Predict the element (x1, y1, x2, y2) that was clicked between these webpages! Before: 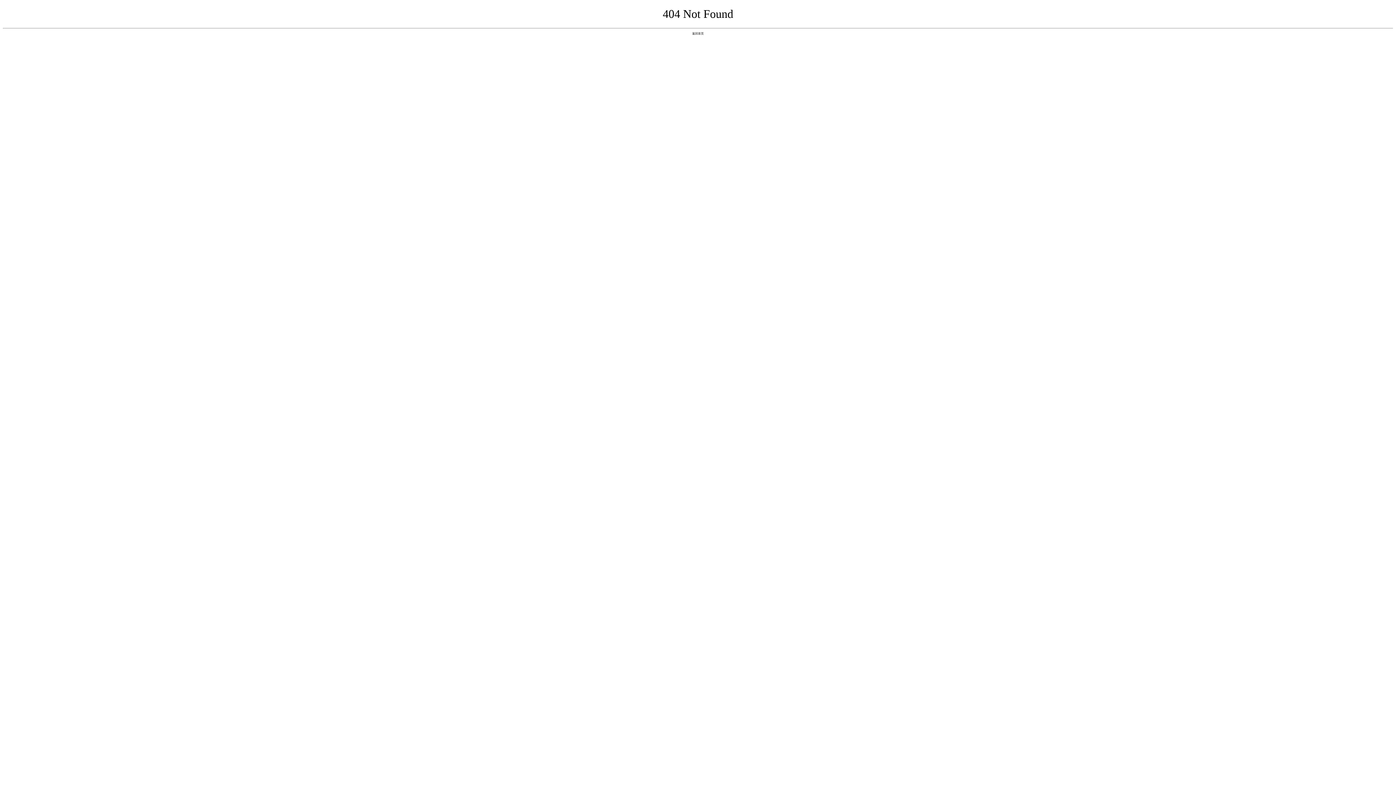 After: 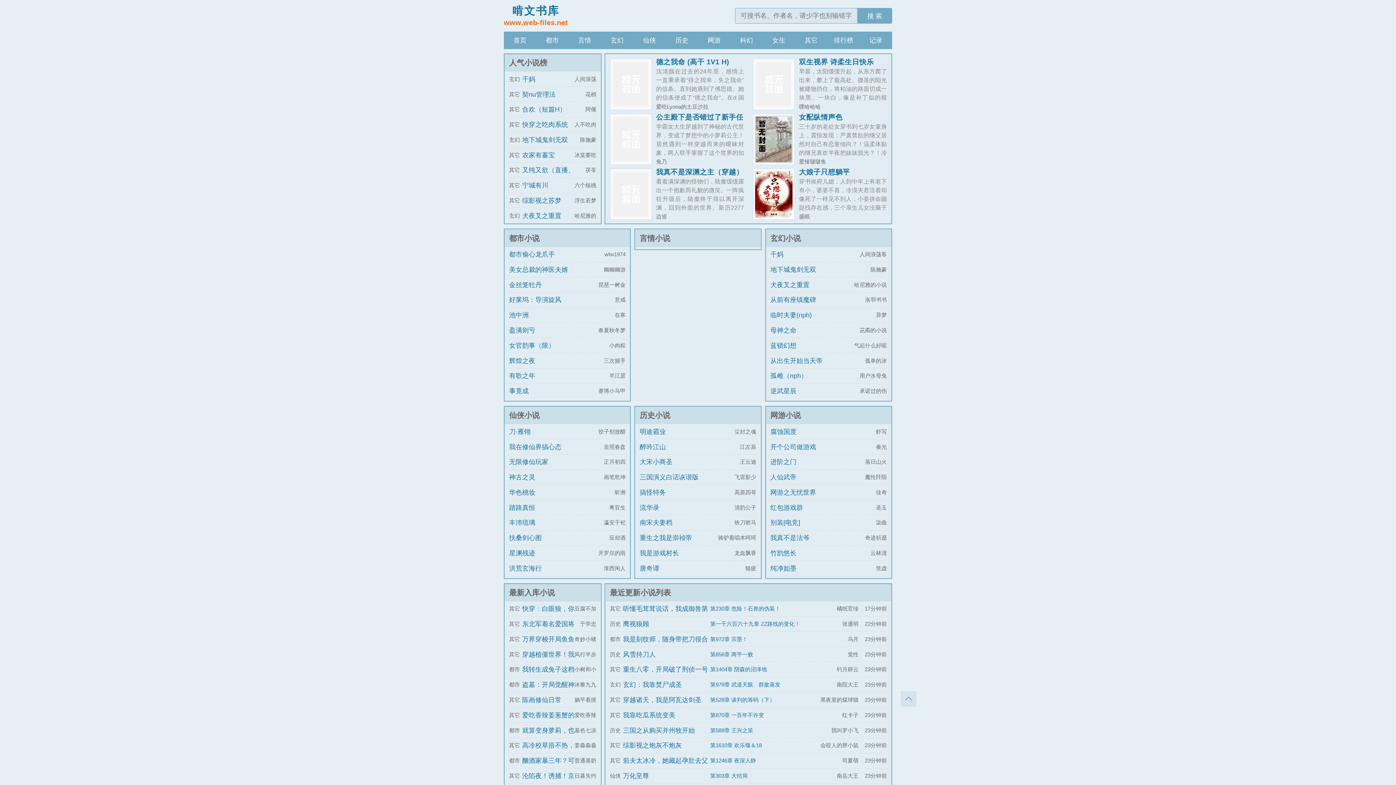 Action: bbox: (692, 31, 704, 35) label: 返回首页